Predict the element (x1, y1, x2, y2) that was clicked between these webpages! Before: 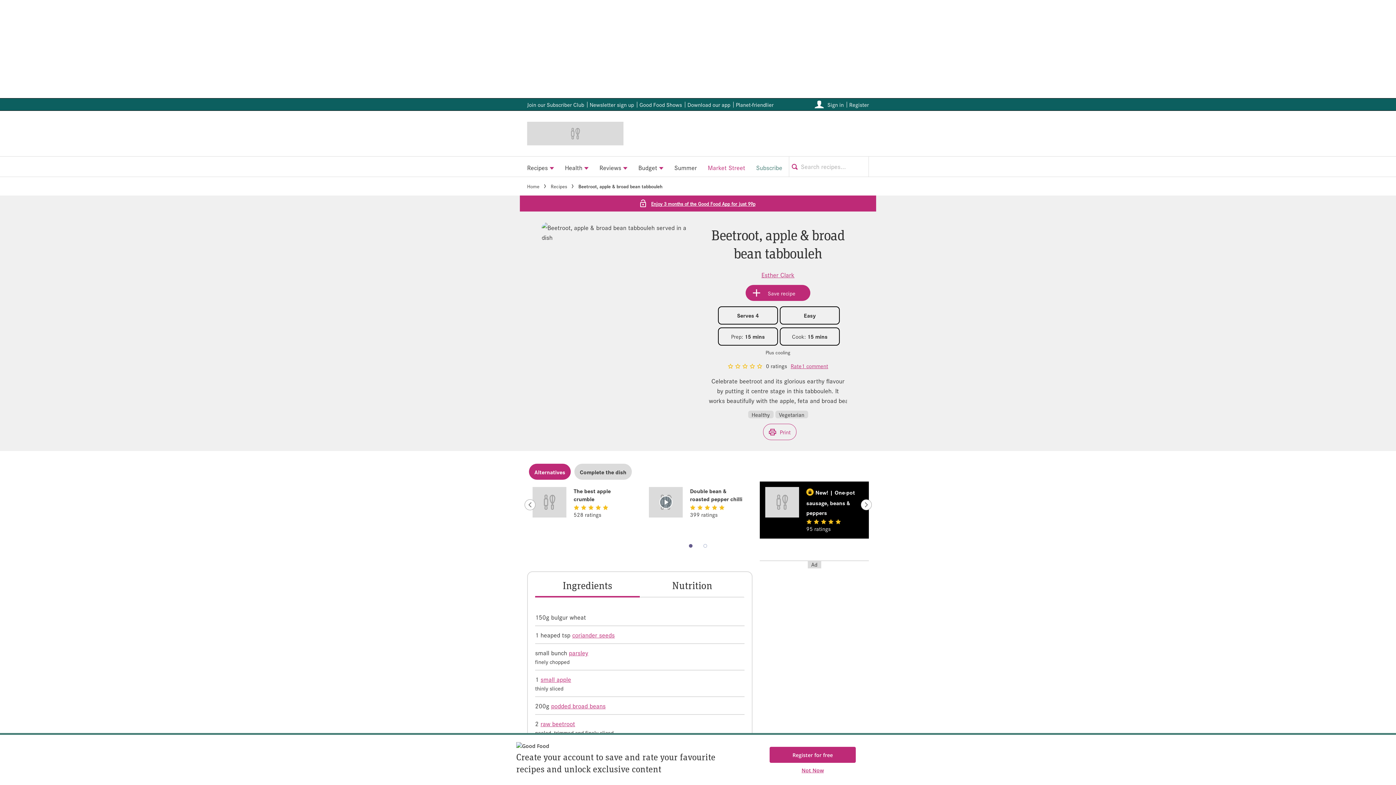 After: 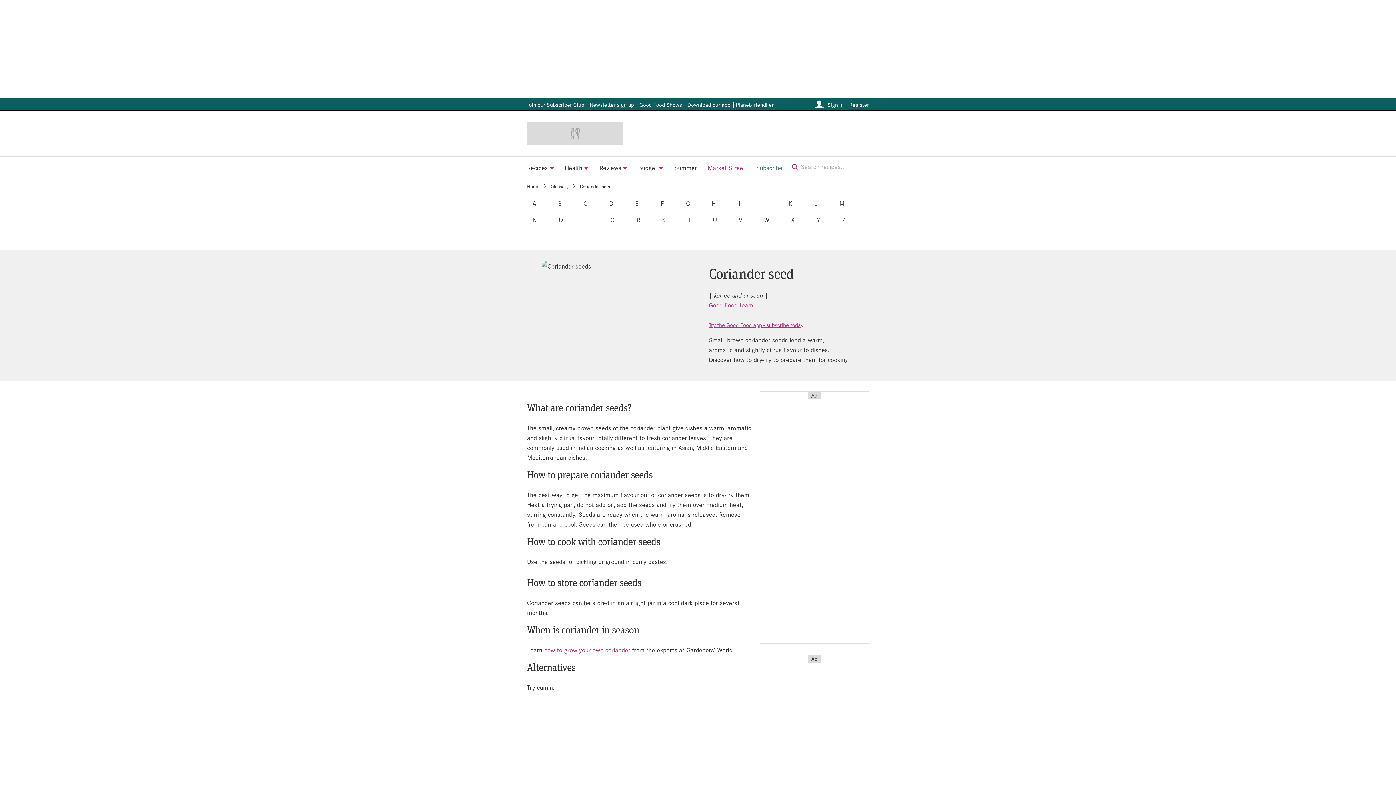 Action: label: coriander seeds bbox: (572, 630, 614, 640)